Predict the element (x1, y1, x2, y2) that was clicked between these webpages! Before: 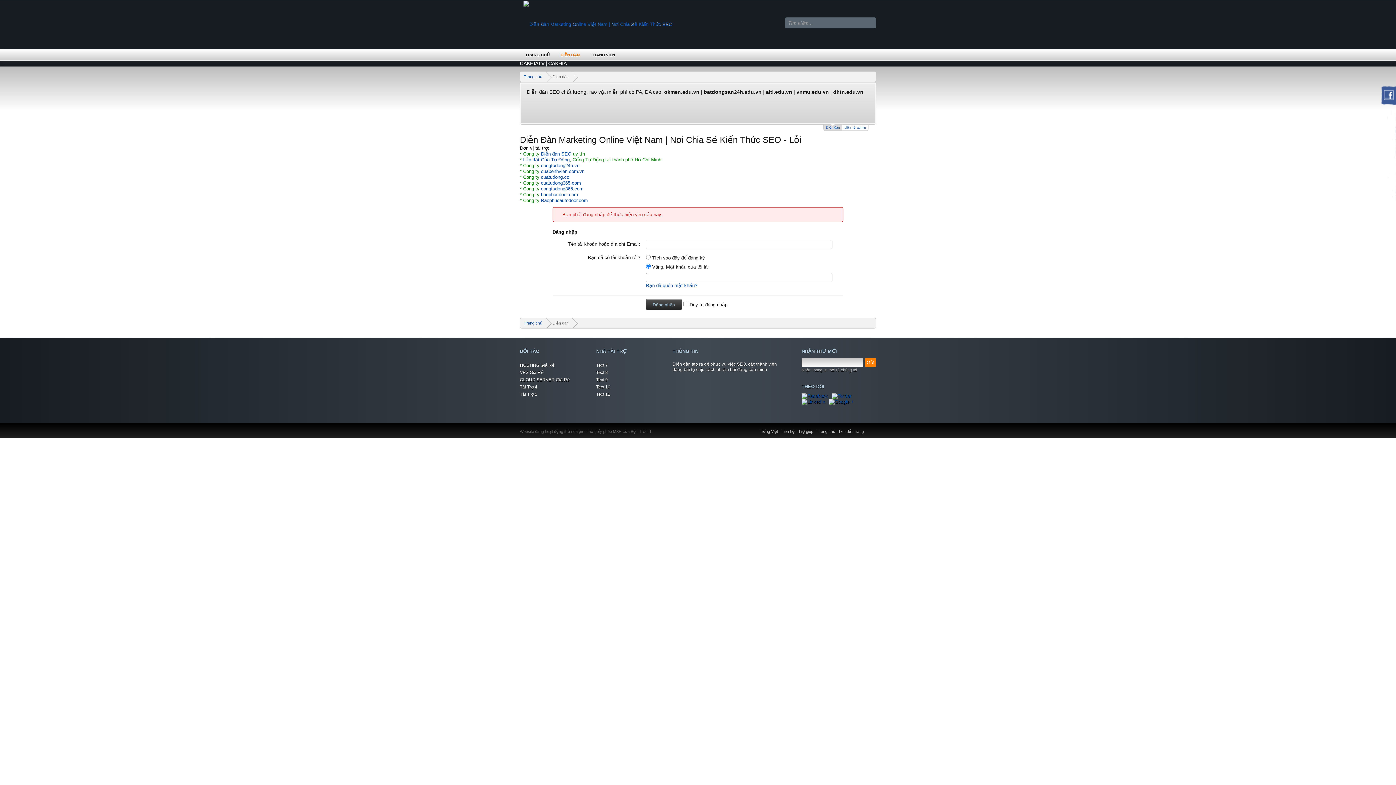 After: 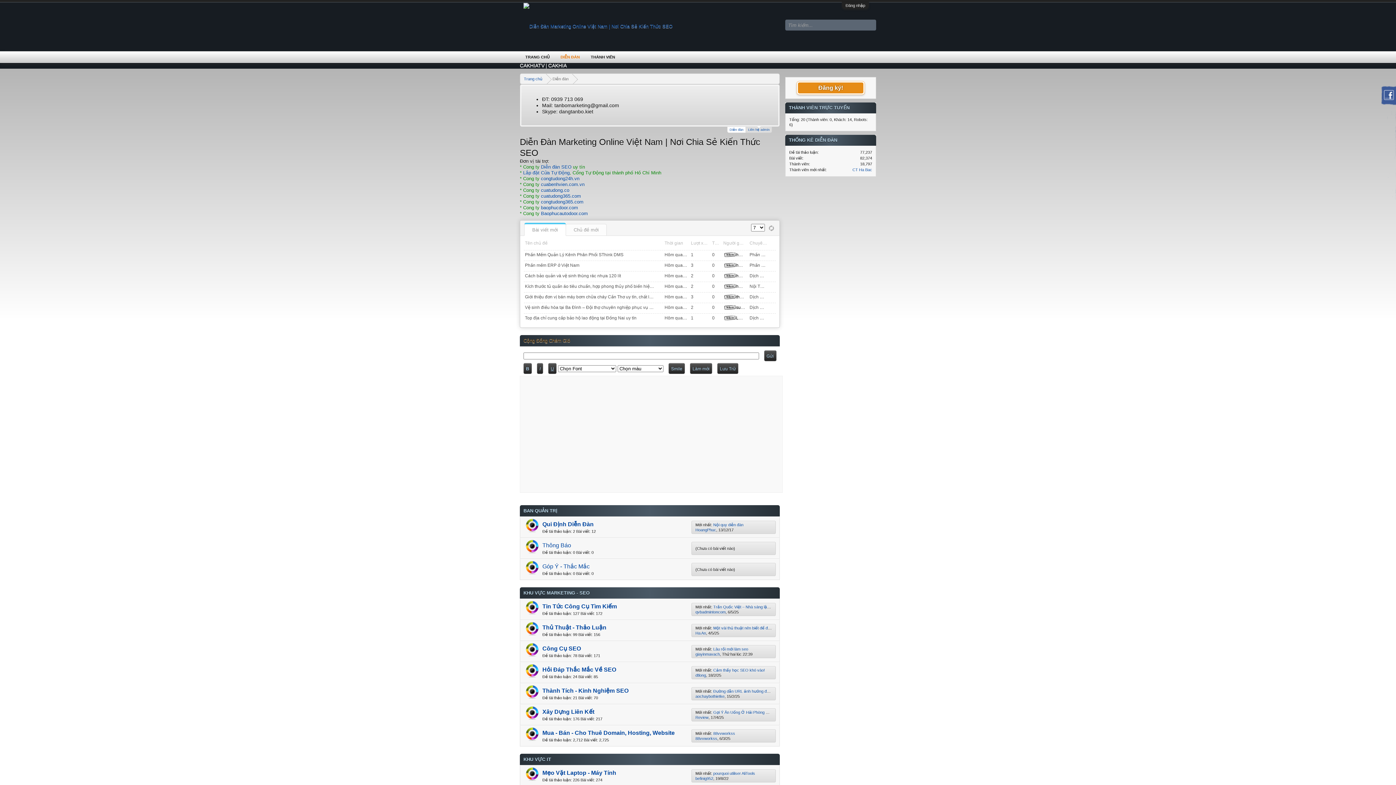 Action: bbox: (801, 393, 828, 398)